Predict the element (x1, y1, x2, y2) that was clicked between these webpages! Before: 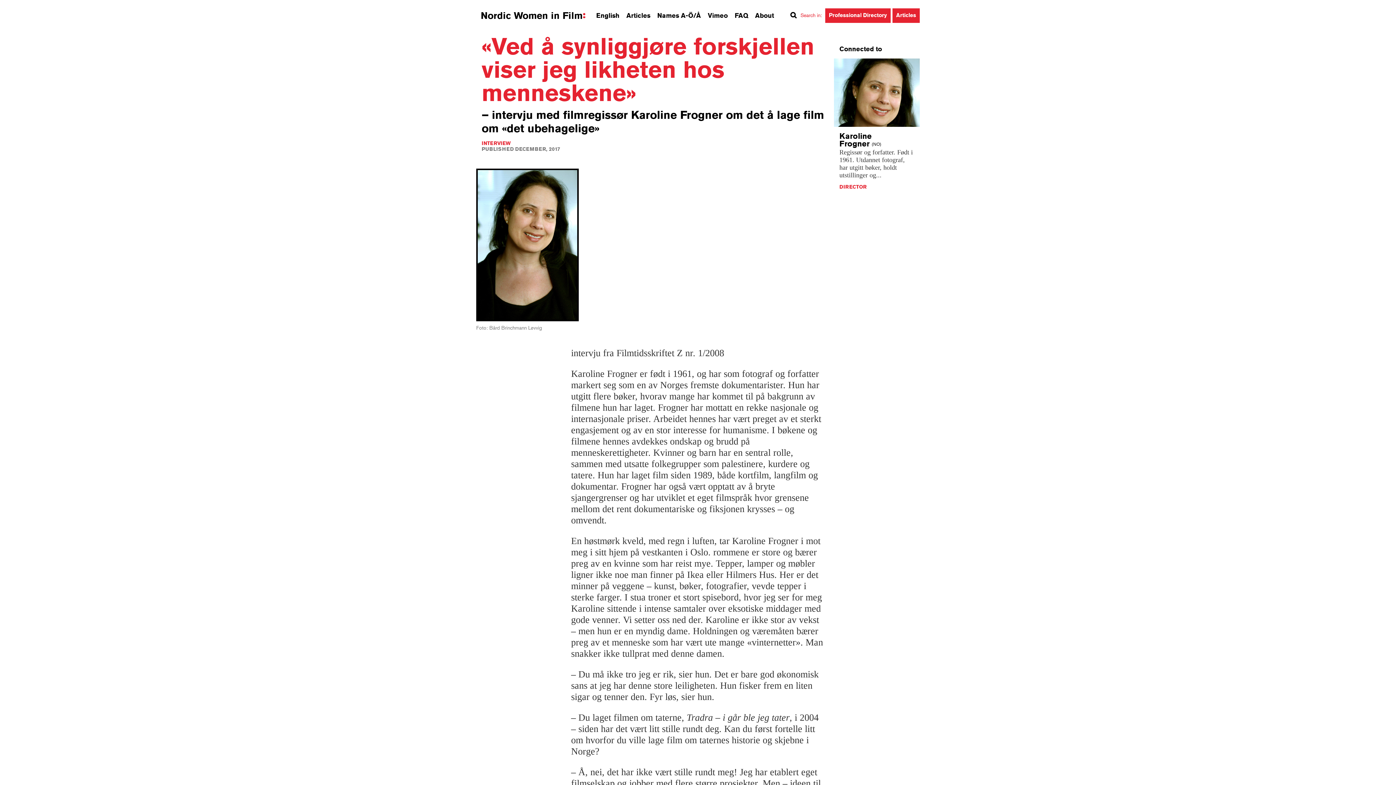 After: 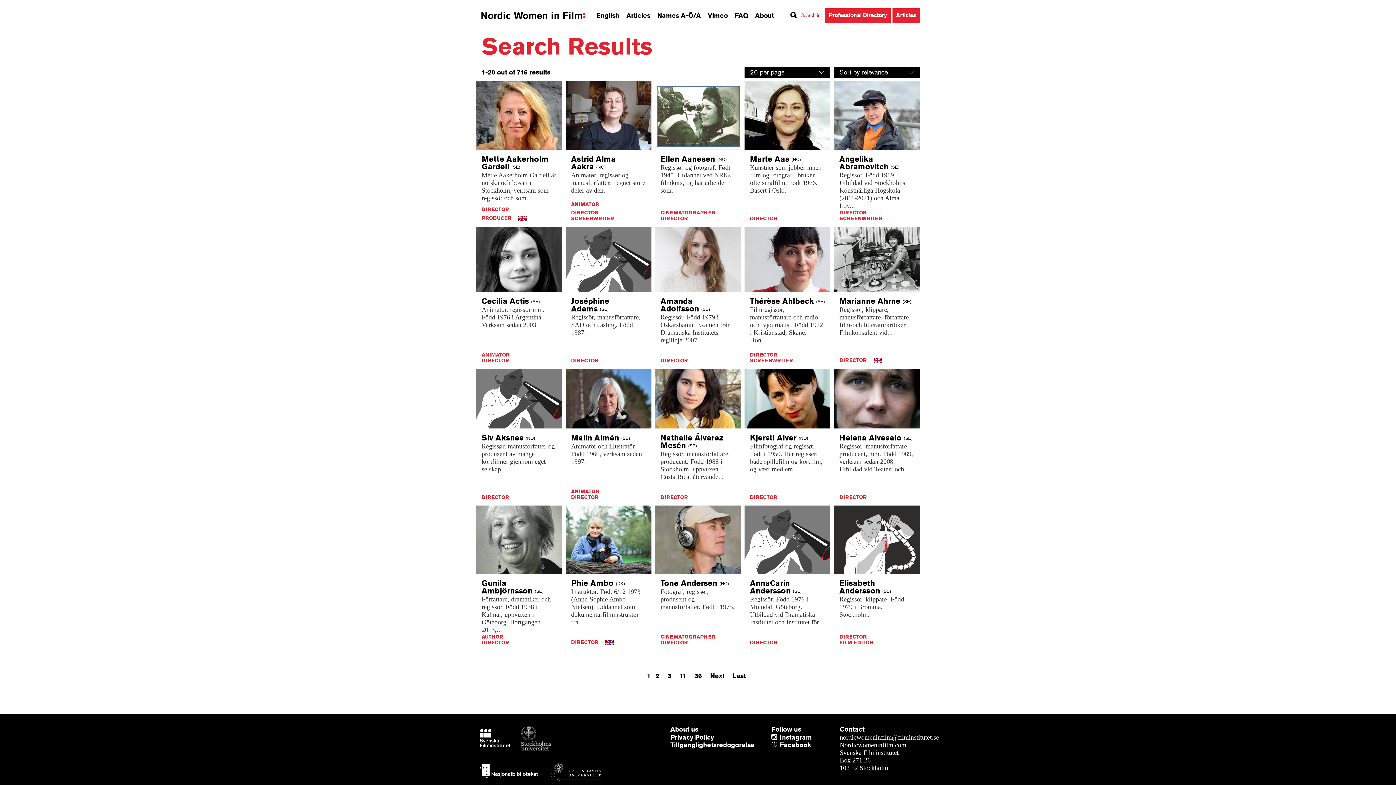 Action: label: DIRECTOR bbox: (839, 183, 866, 190)